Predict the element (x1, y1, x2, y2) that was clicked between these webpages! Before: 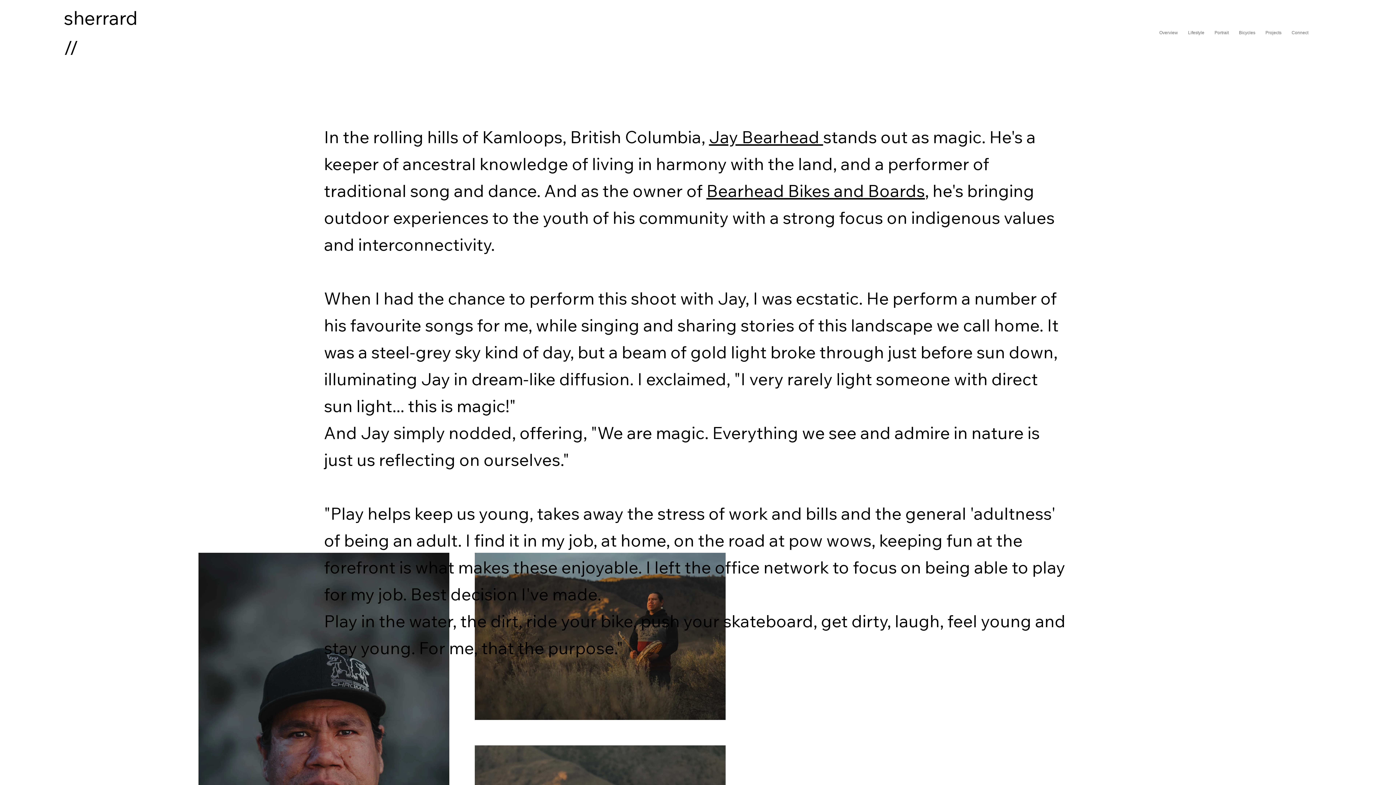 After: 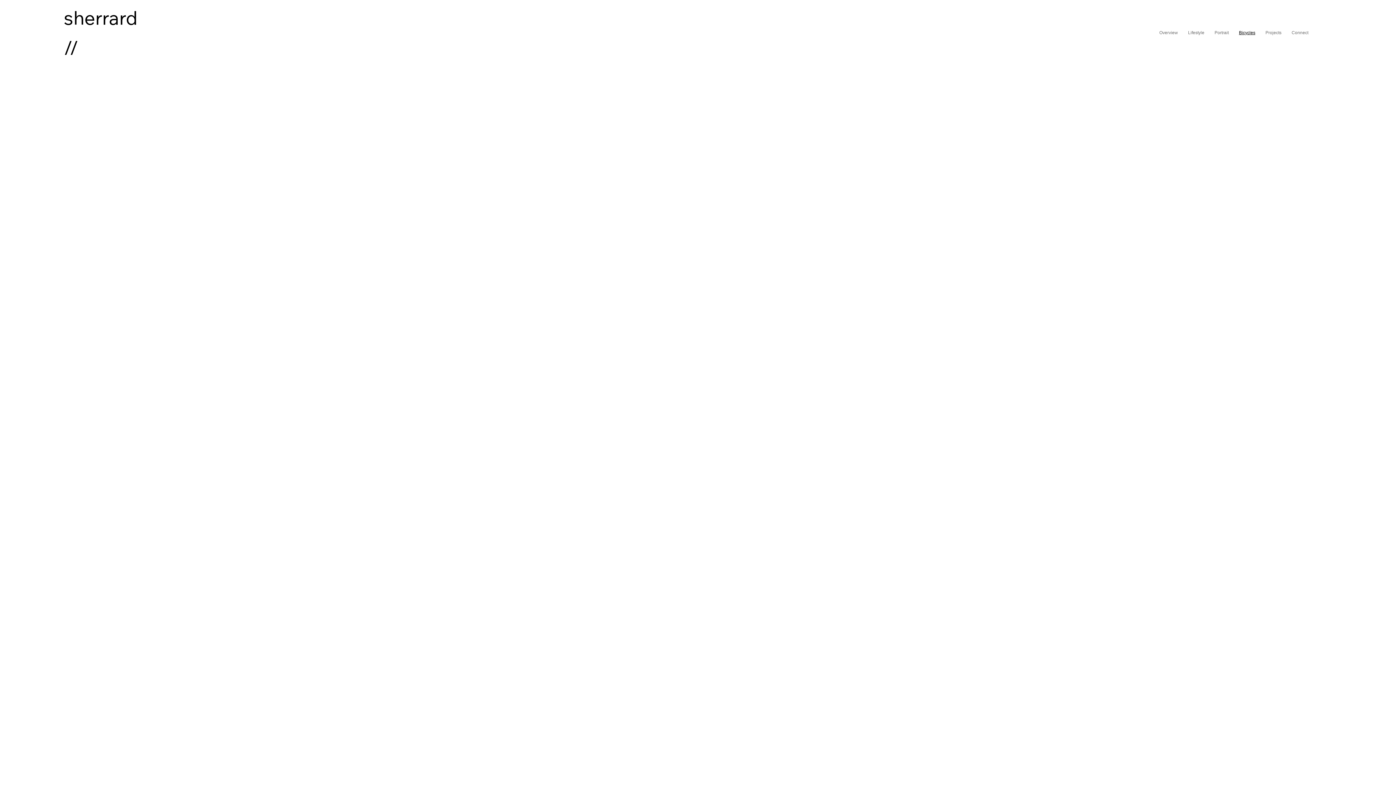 Action: label: Bicycles bbox: (1235, 26, 1259, 38)